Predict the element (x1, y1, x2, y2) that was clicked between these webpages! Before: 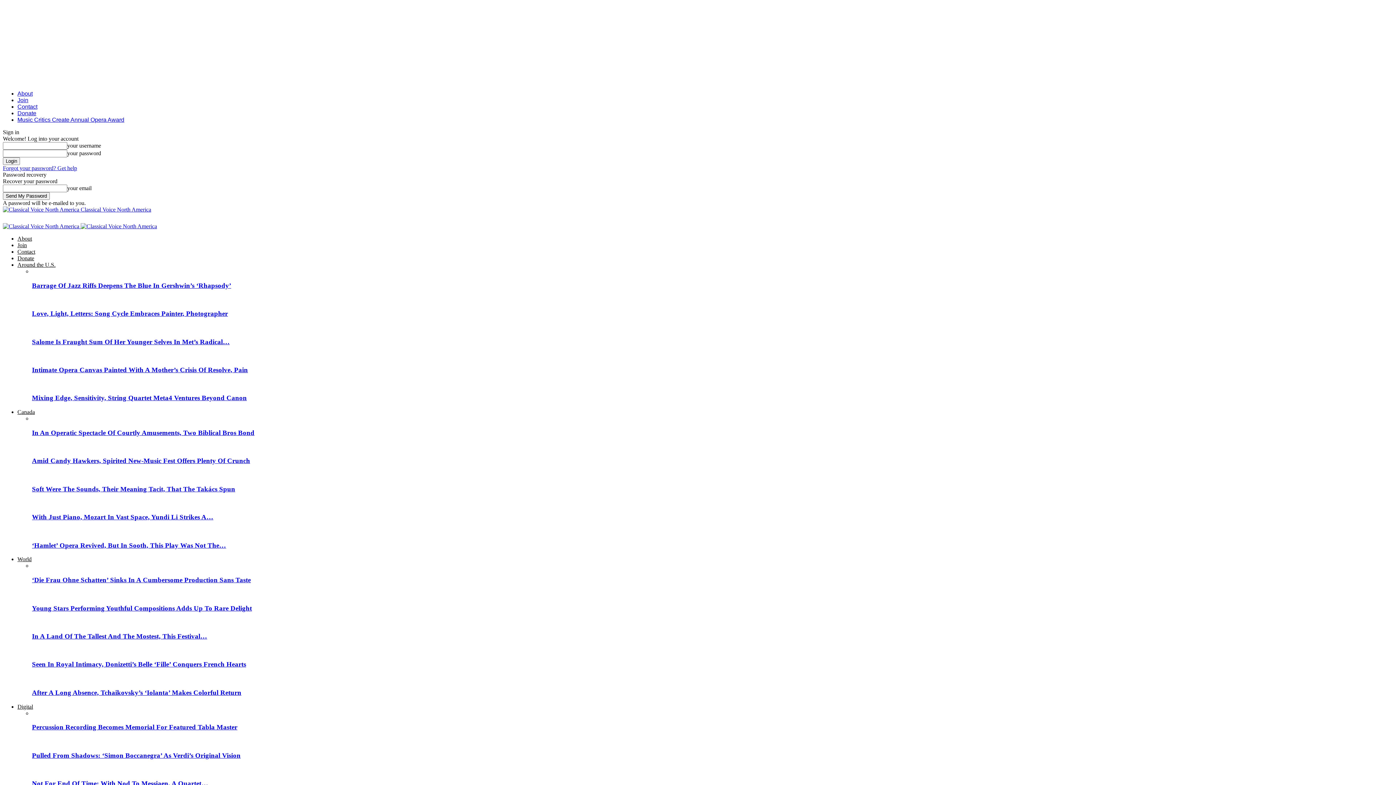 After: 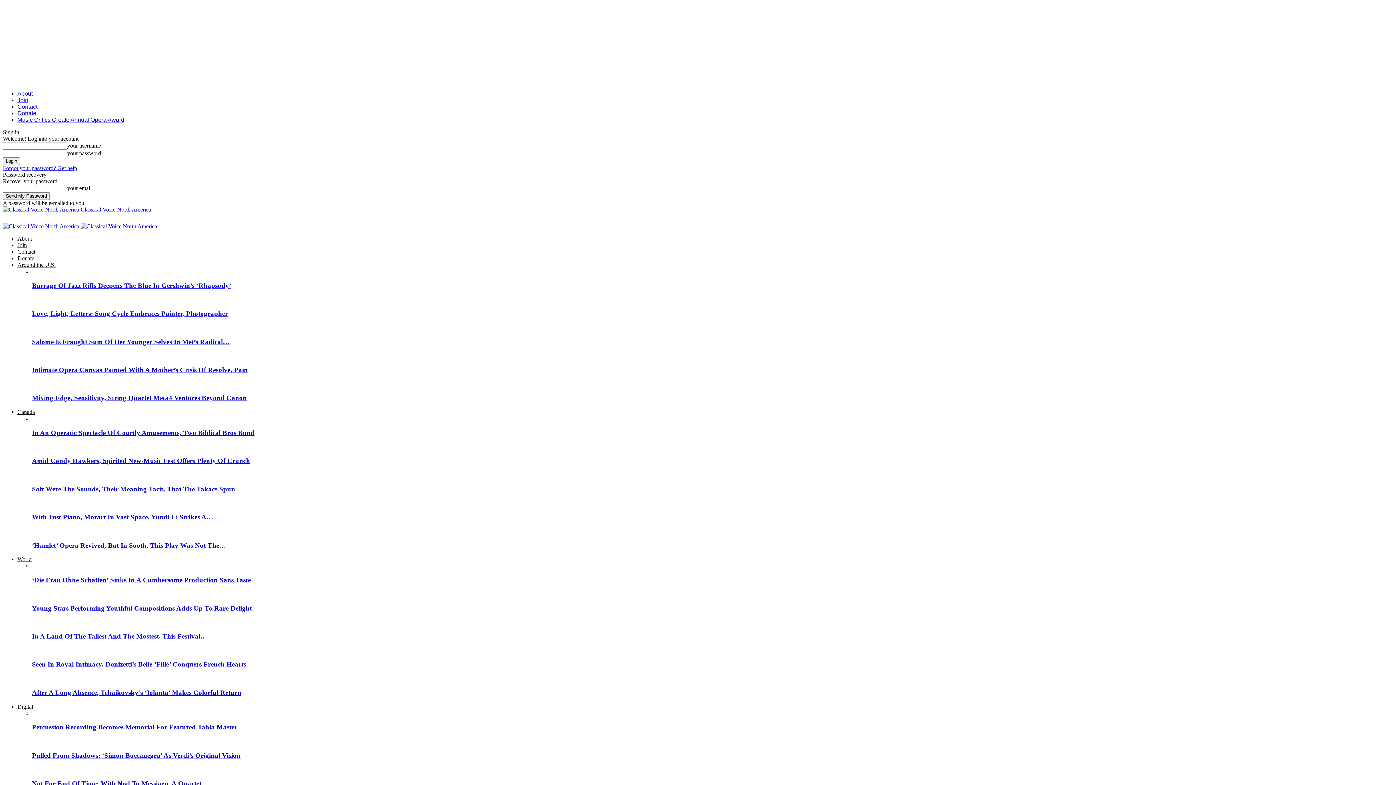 Action: bbox: (32, 576, 250, 584) label: ‘Die Frau Ohne Schatten’ Sinks In A Cumbersome Production Sans Taste